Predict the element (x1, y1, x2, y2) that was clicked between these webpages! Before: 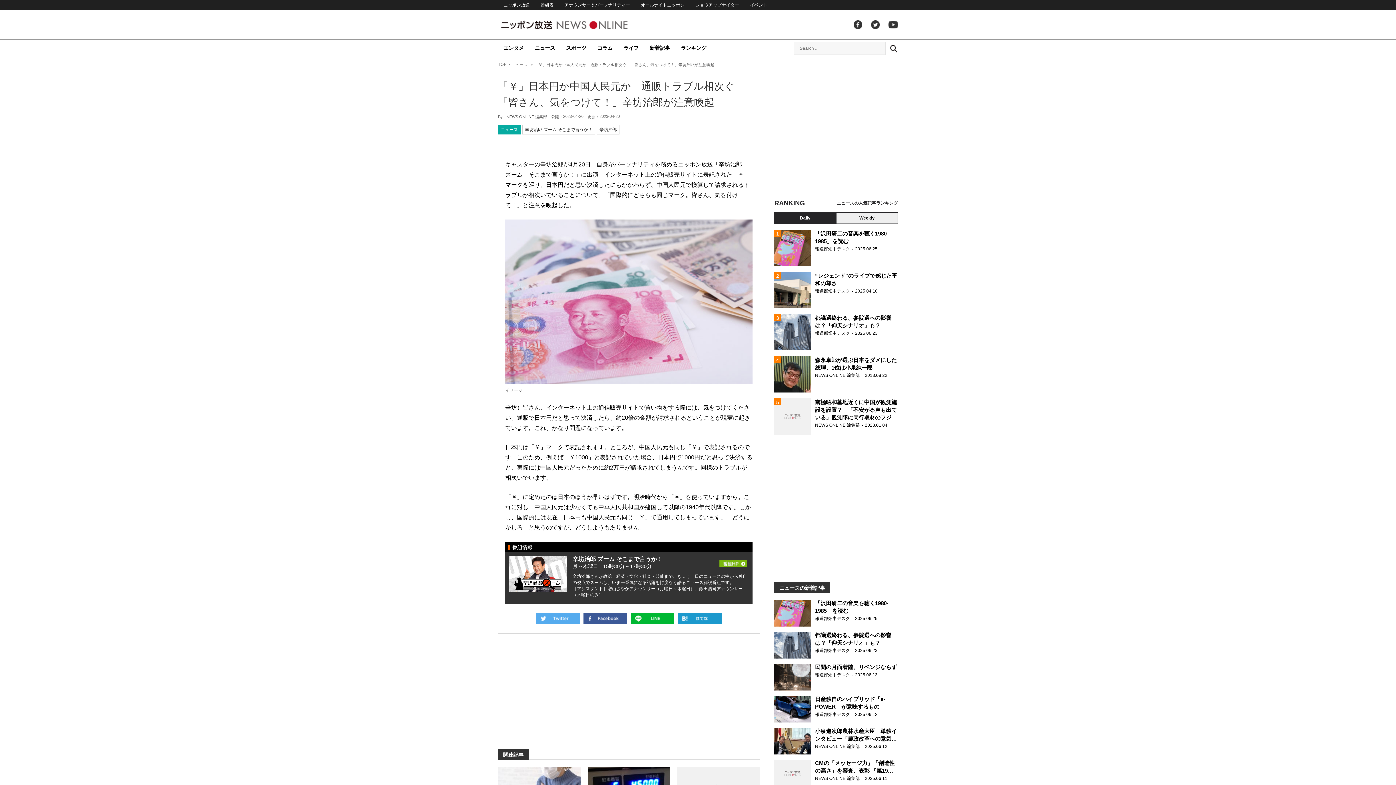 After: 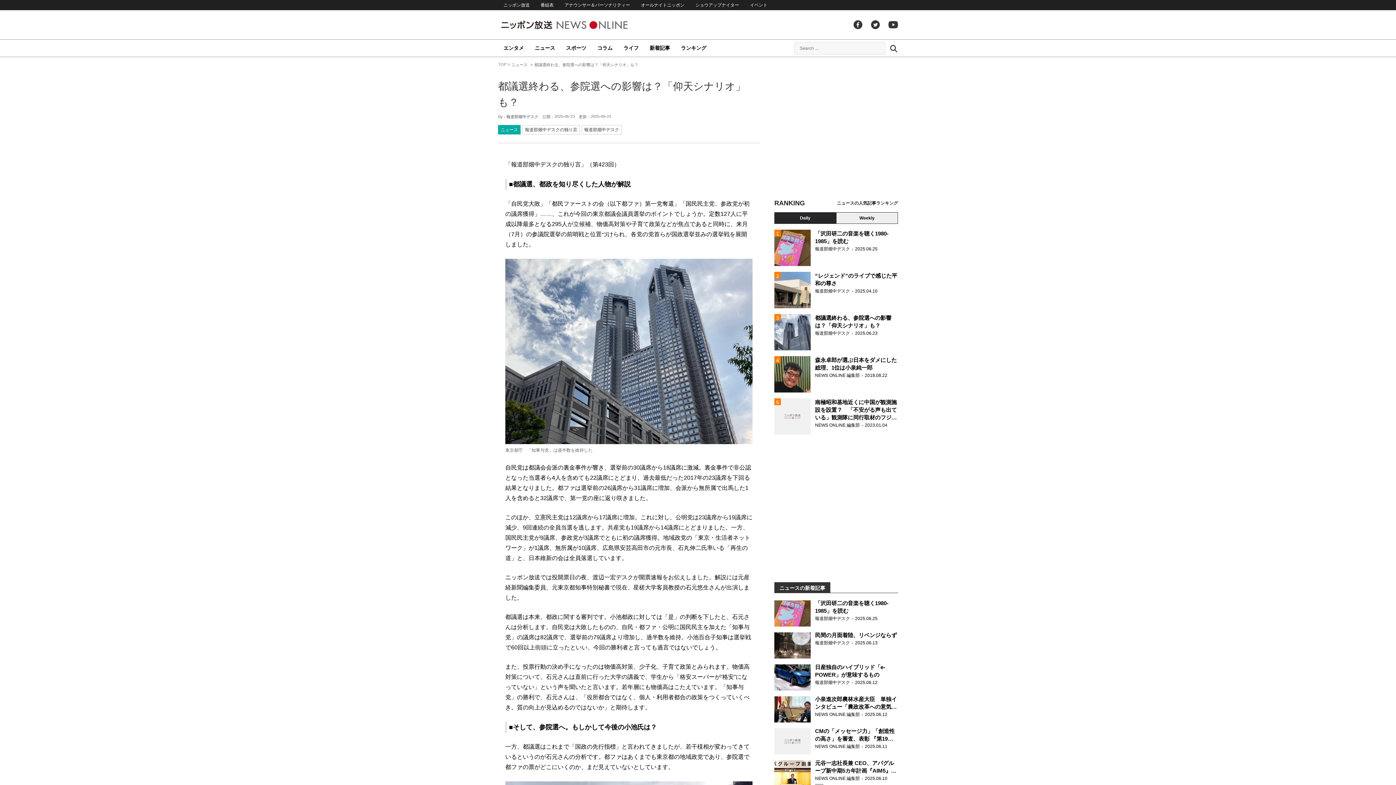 Action: label: 都議選終わる、参院選への影響は？「仰天シナリオ」も？

報道部畑中デスク2025.06.23 bbox: (774, 314, 898, 350)